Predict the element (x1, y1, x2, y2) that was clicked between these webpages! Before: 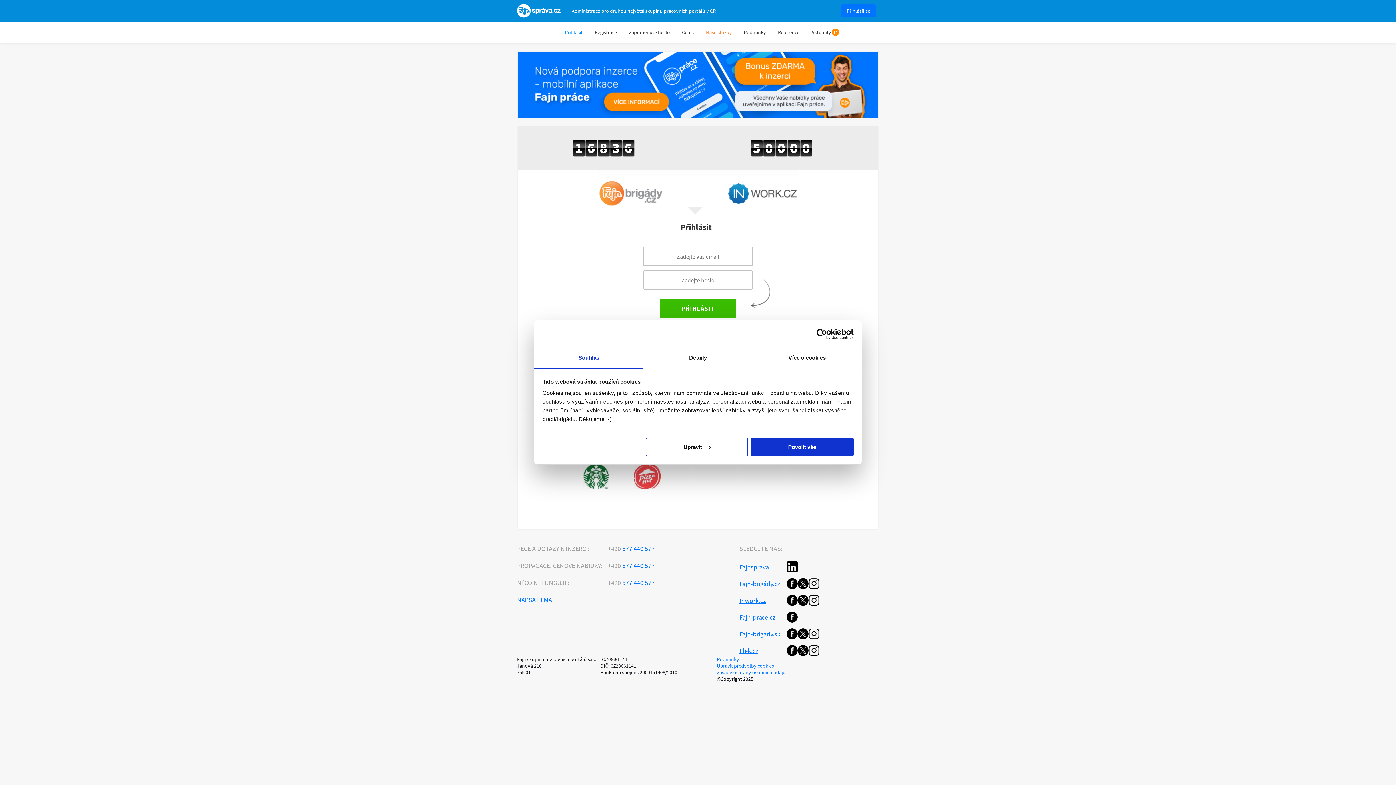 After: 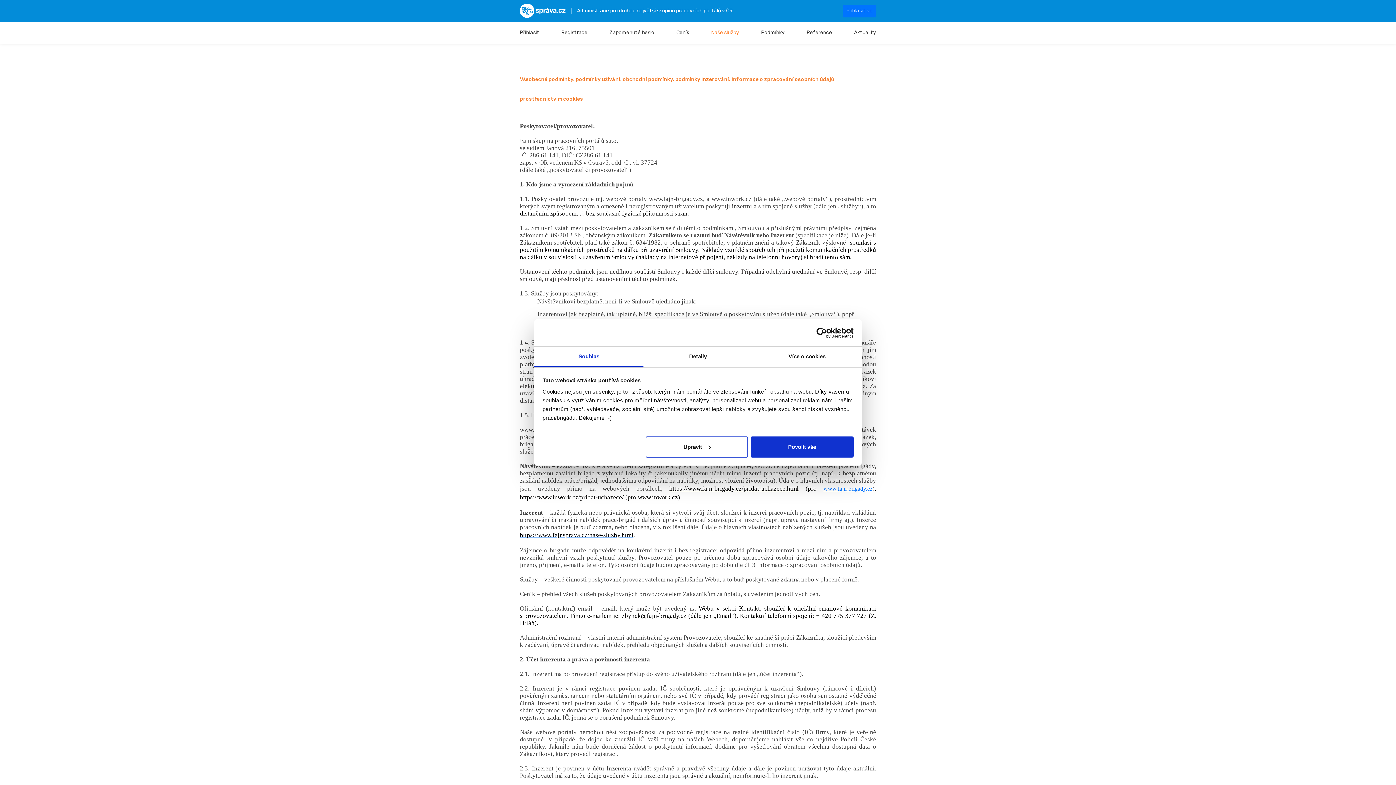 Action: label: Podmínky bbox: (744, 23, 766, 41)